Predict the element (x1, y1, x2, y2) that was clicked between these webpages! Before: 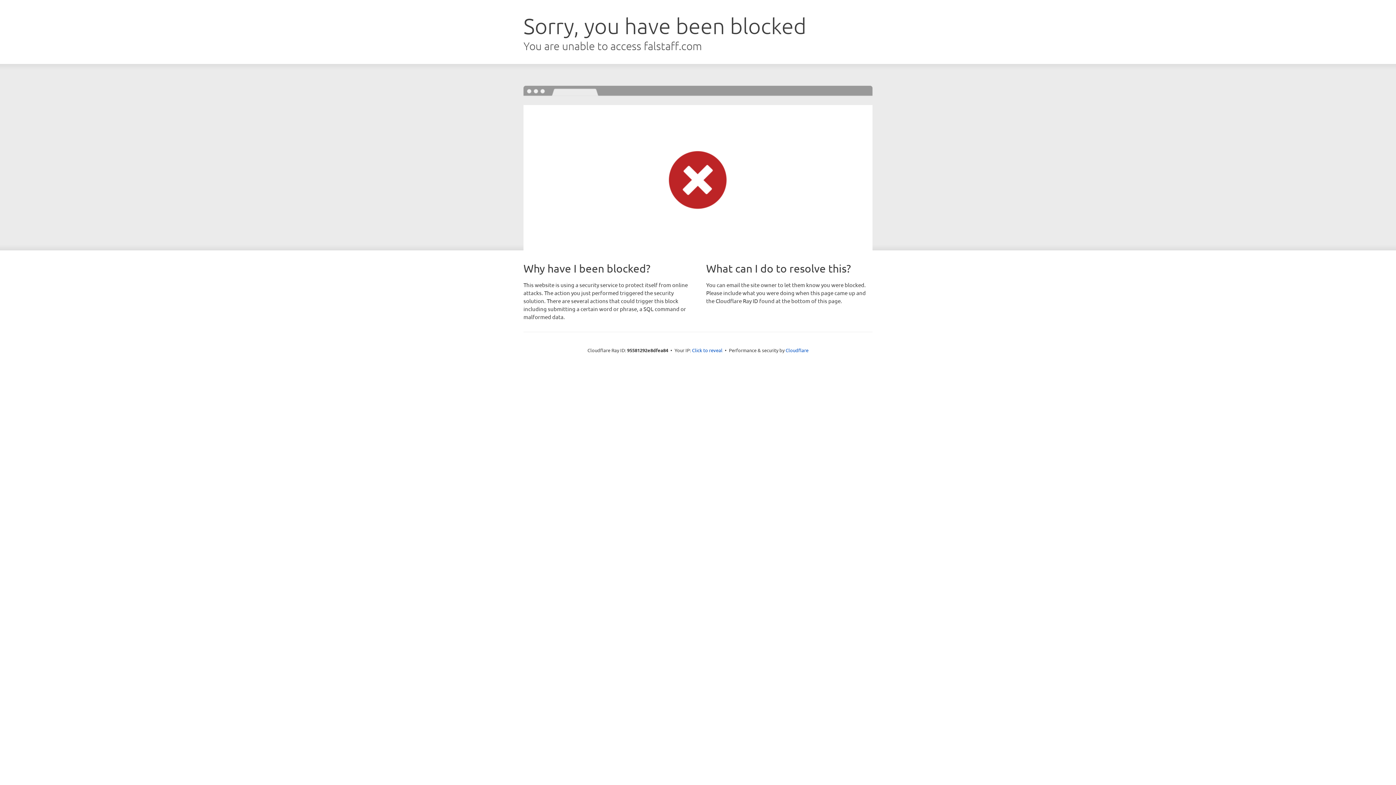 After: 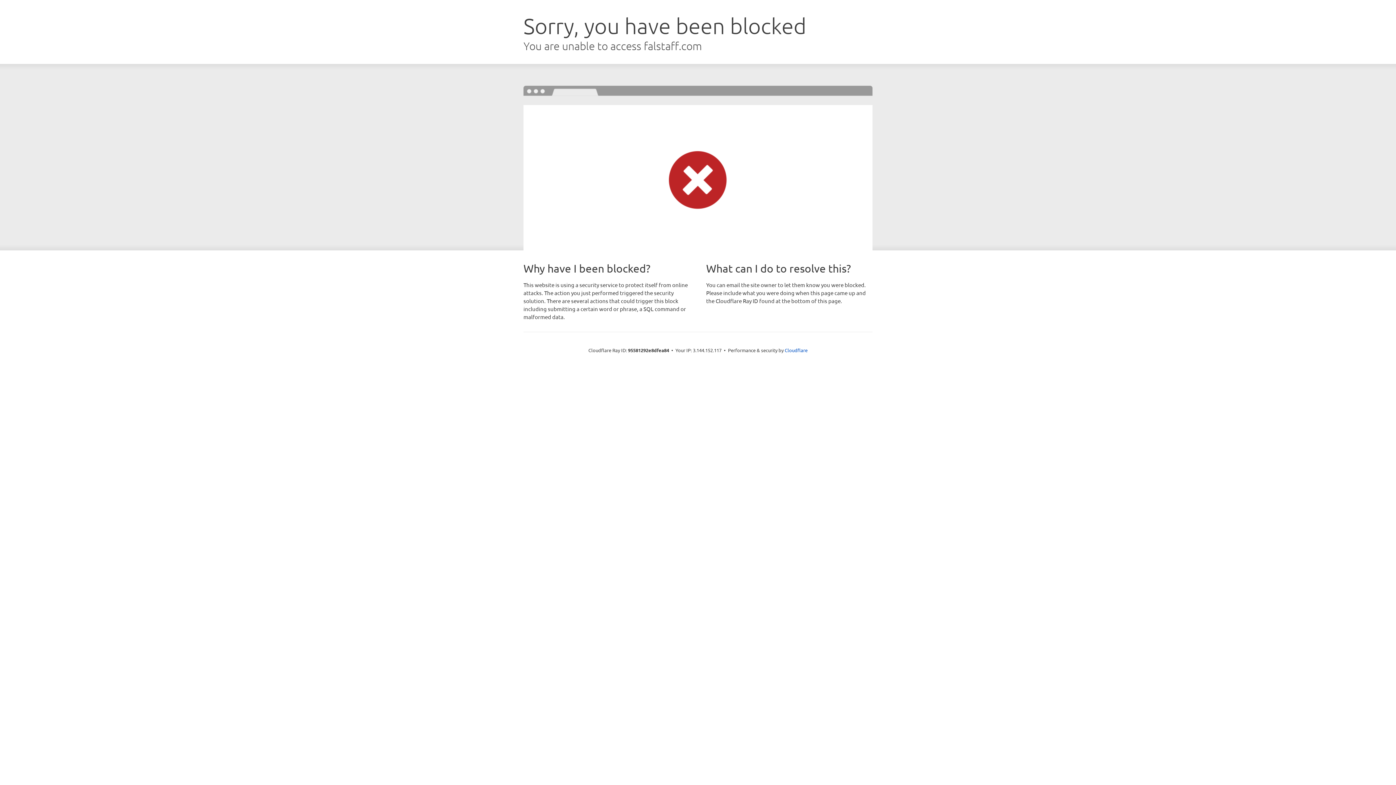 Action: bbox: (692, 346, 722, 353) label: Click to reveal